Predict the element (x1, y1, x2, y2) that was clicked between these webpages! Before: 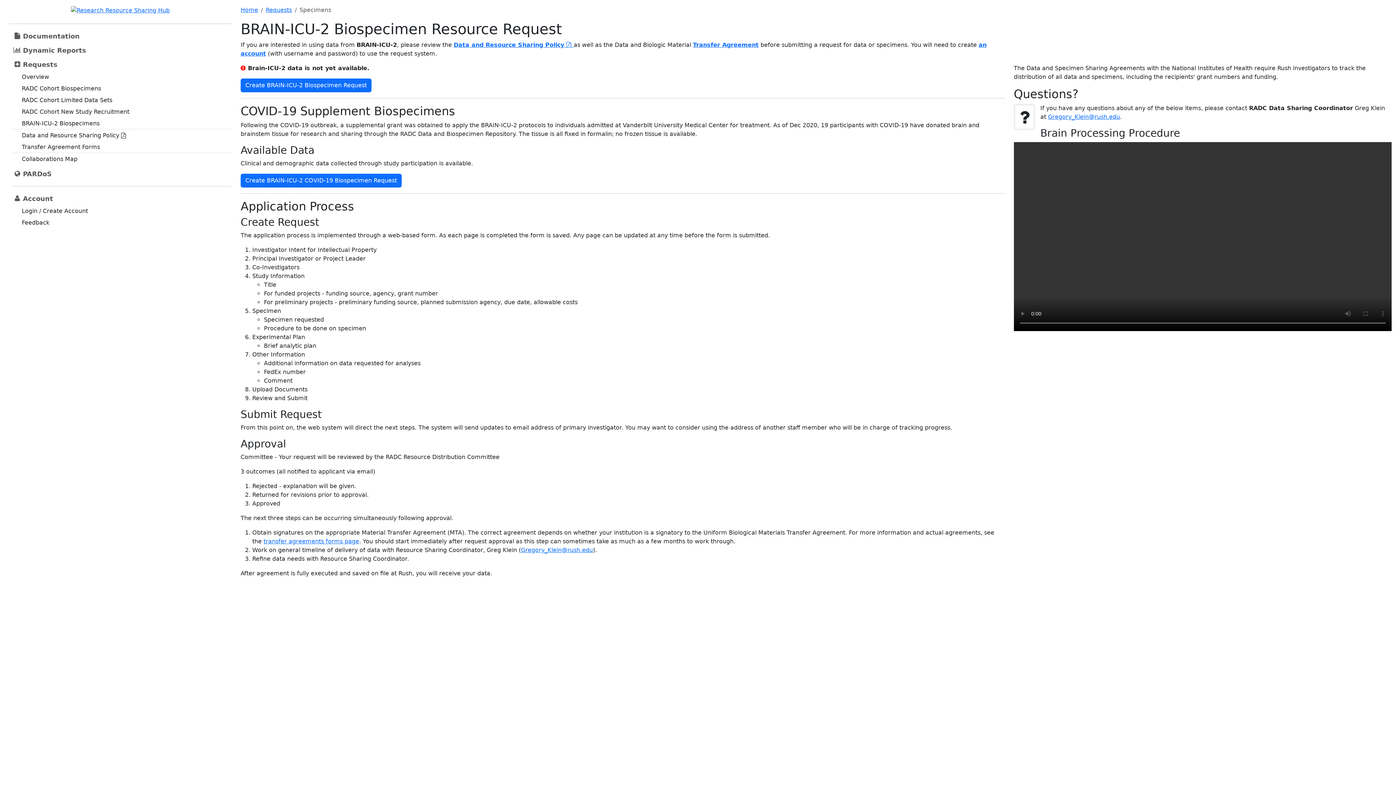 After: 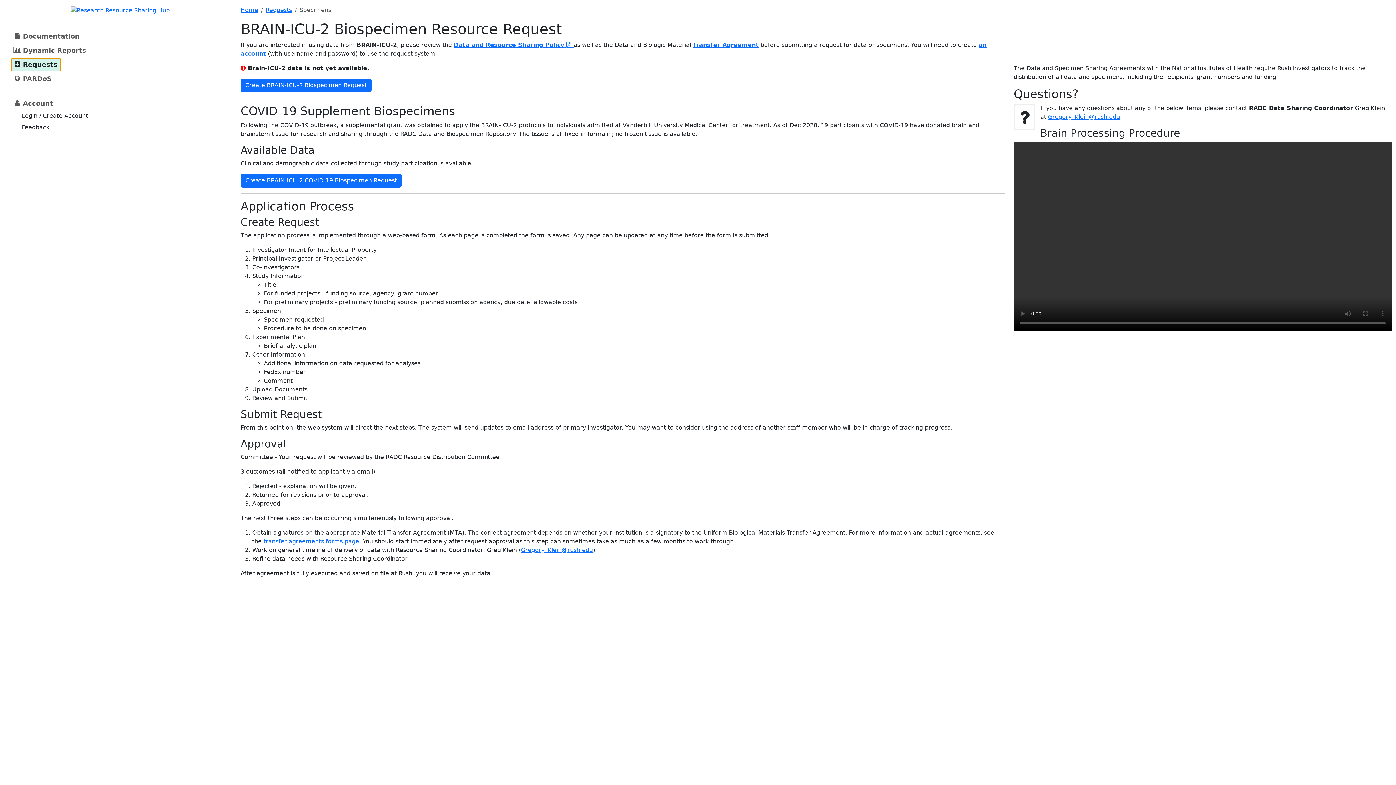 Action: bbox: (11, 58, 60, 70) label: Requests